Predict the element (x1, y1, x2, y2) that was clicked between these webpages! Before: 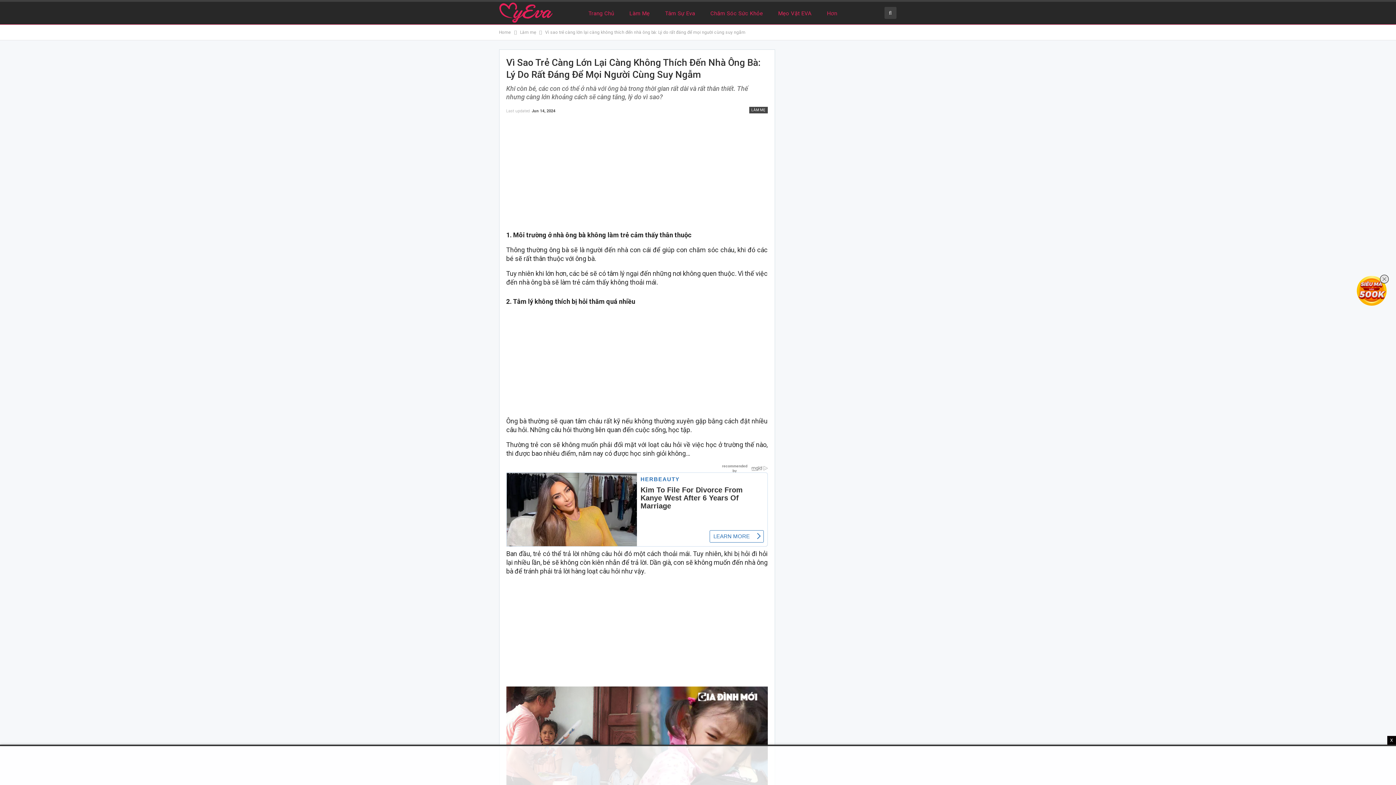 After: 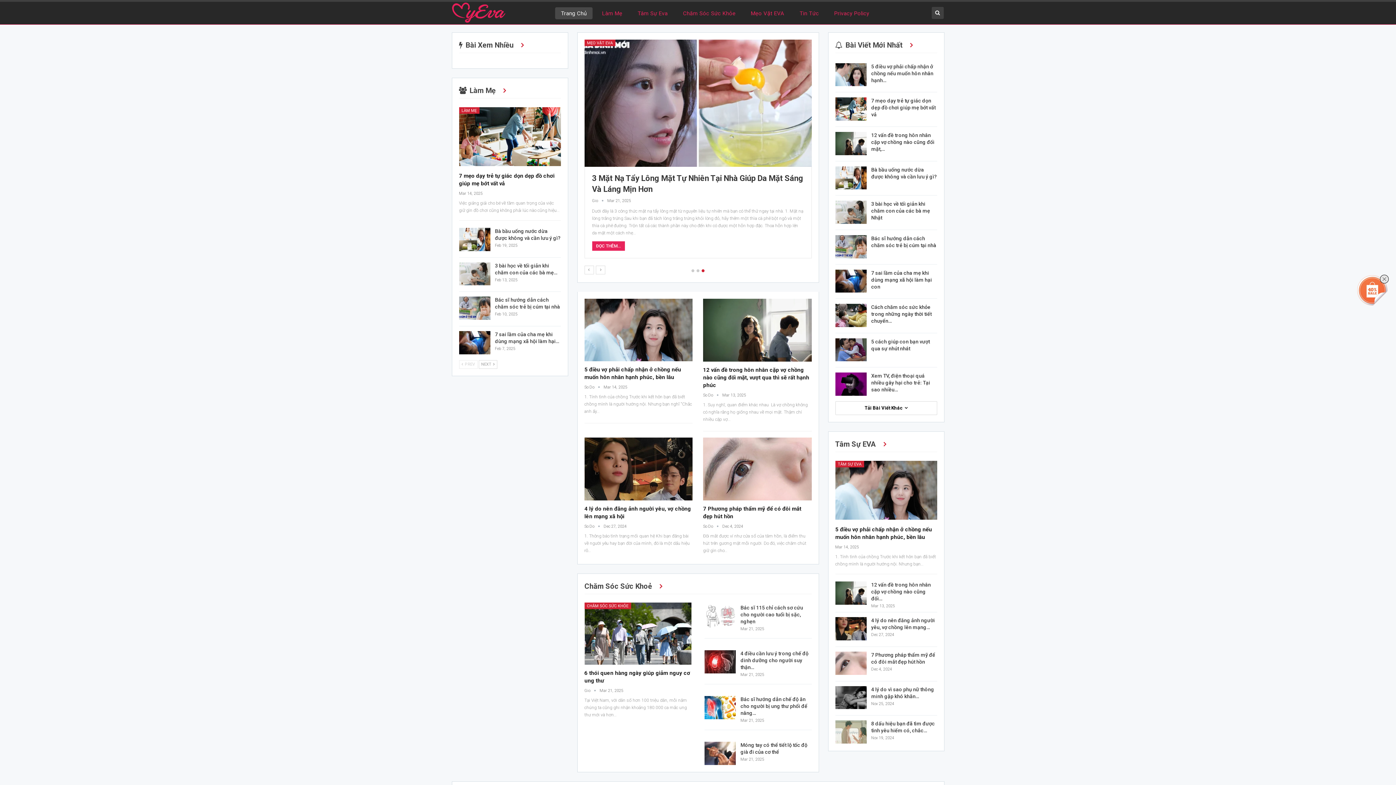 Action: label: Home bbox: (499, 28, 511, 36)